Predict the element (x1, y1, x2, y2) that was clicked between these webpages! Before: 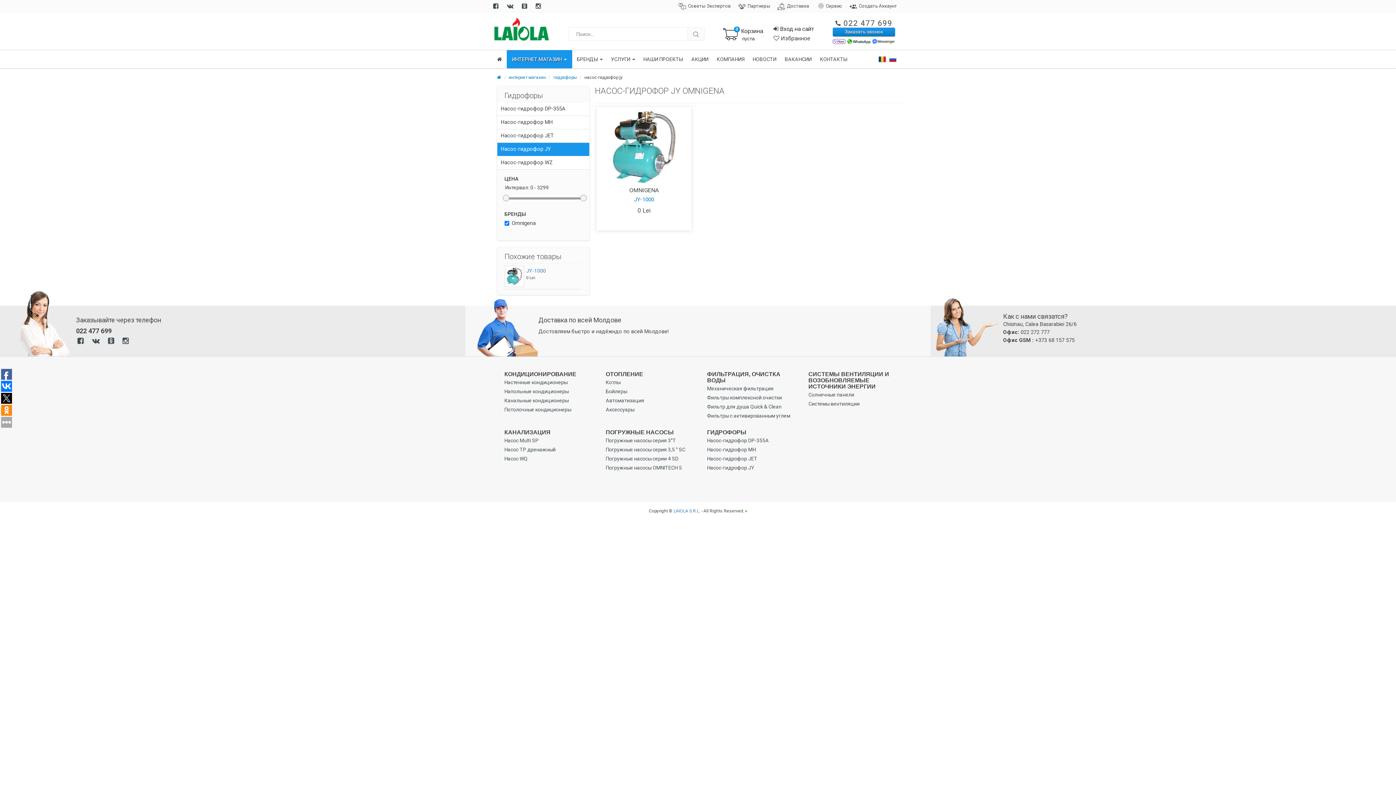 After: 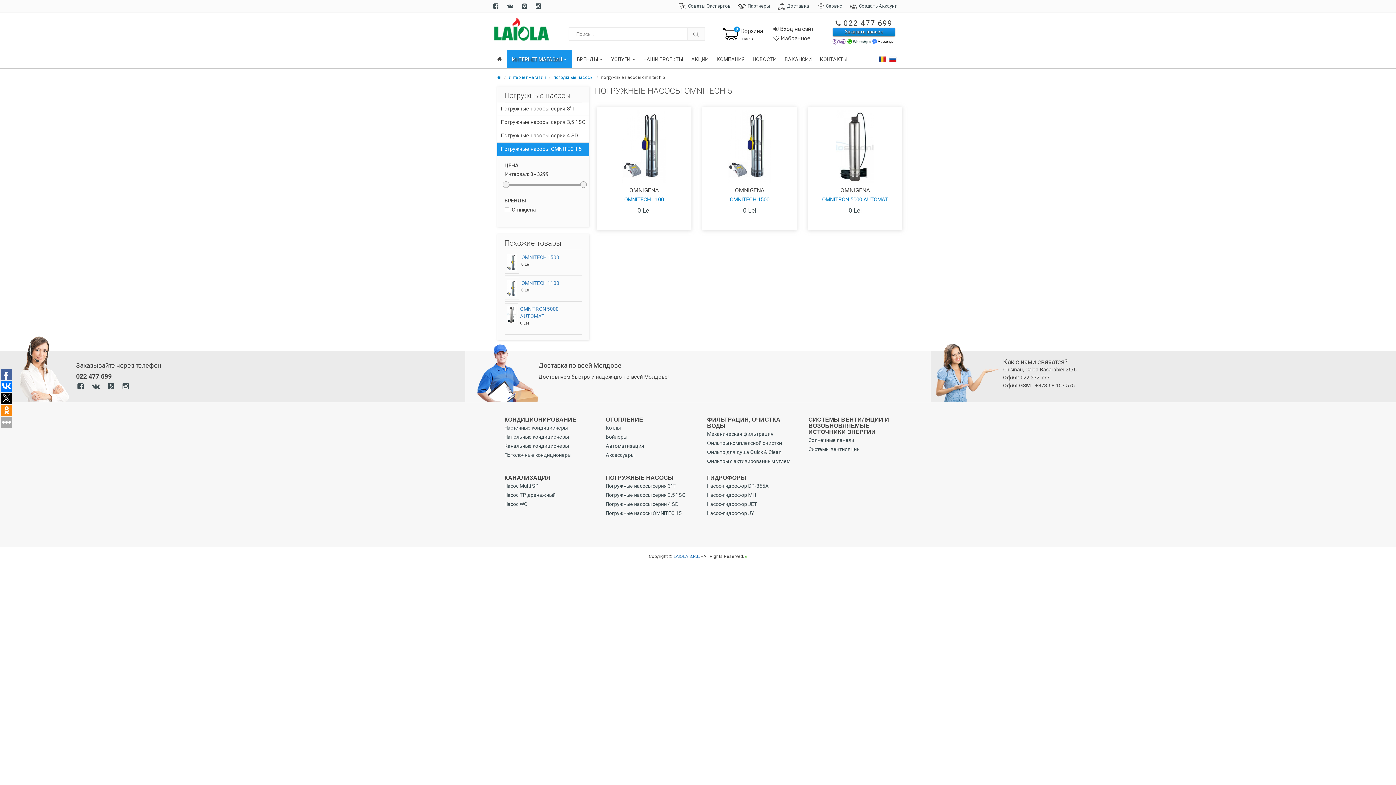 Action: bbox: (605, 465, 681, 470) label: Погружные насосы OMNITECH 5